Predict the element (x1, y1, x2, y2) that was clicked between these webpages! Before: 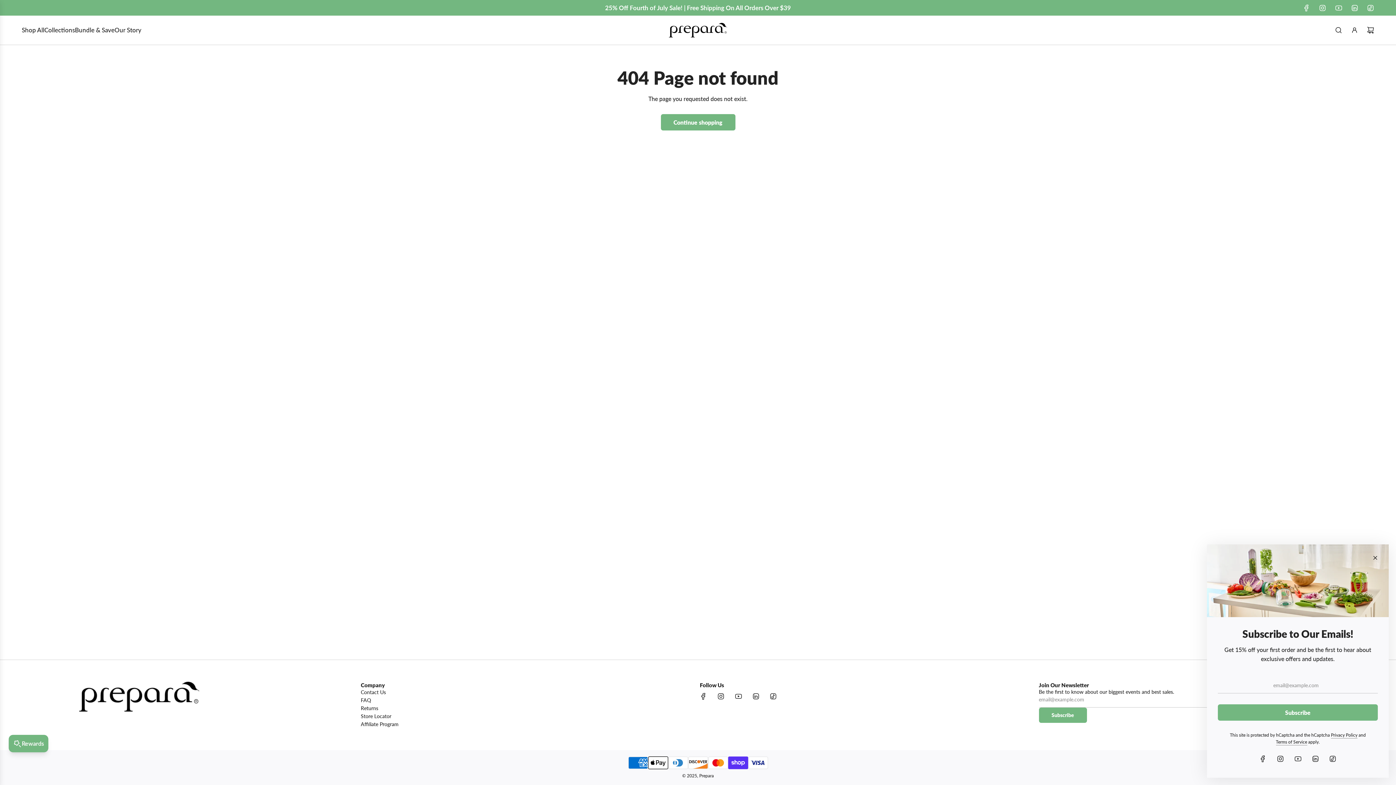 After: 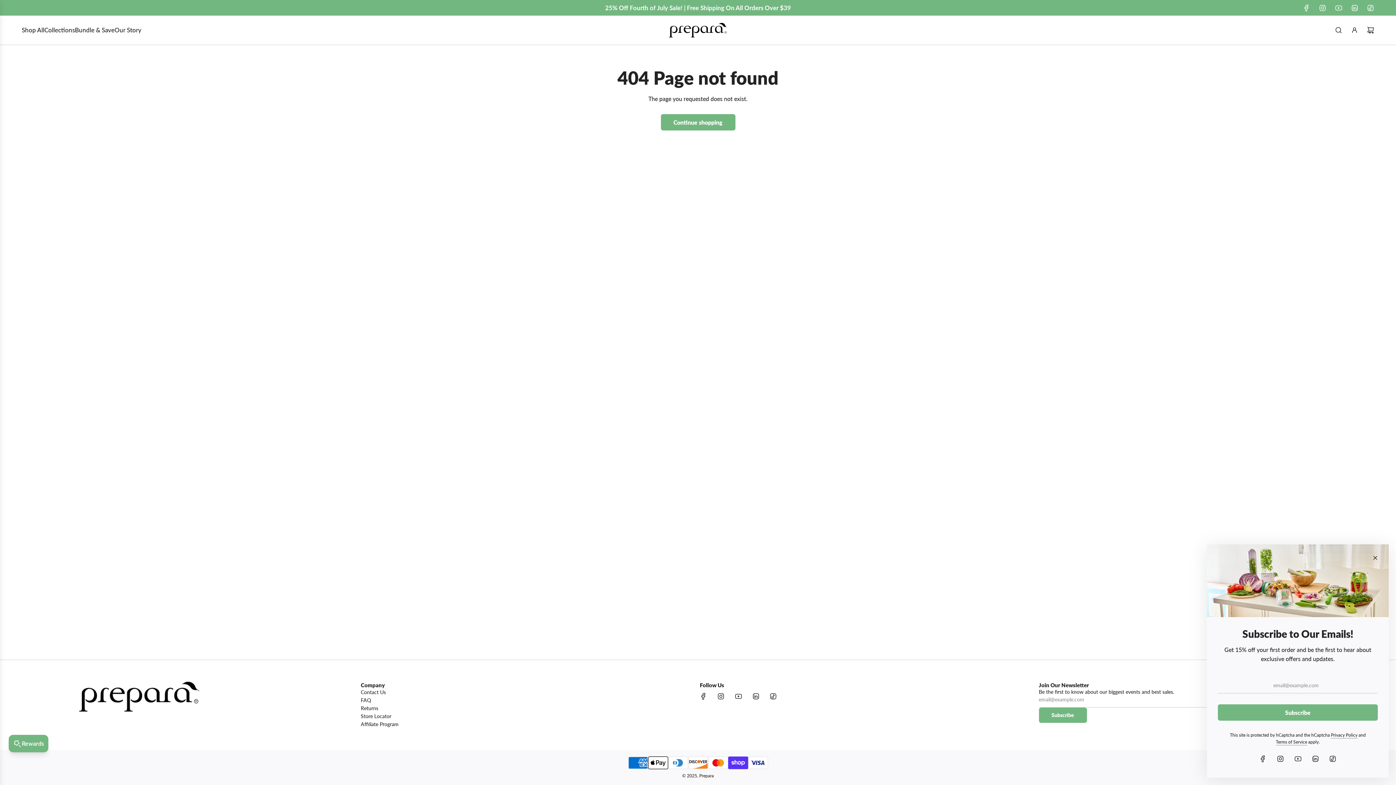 Action: label: YouTube bbox: (1330, 4, 1346, 11)